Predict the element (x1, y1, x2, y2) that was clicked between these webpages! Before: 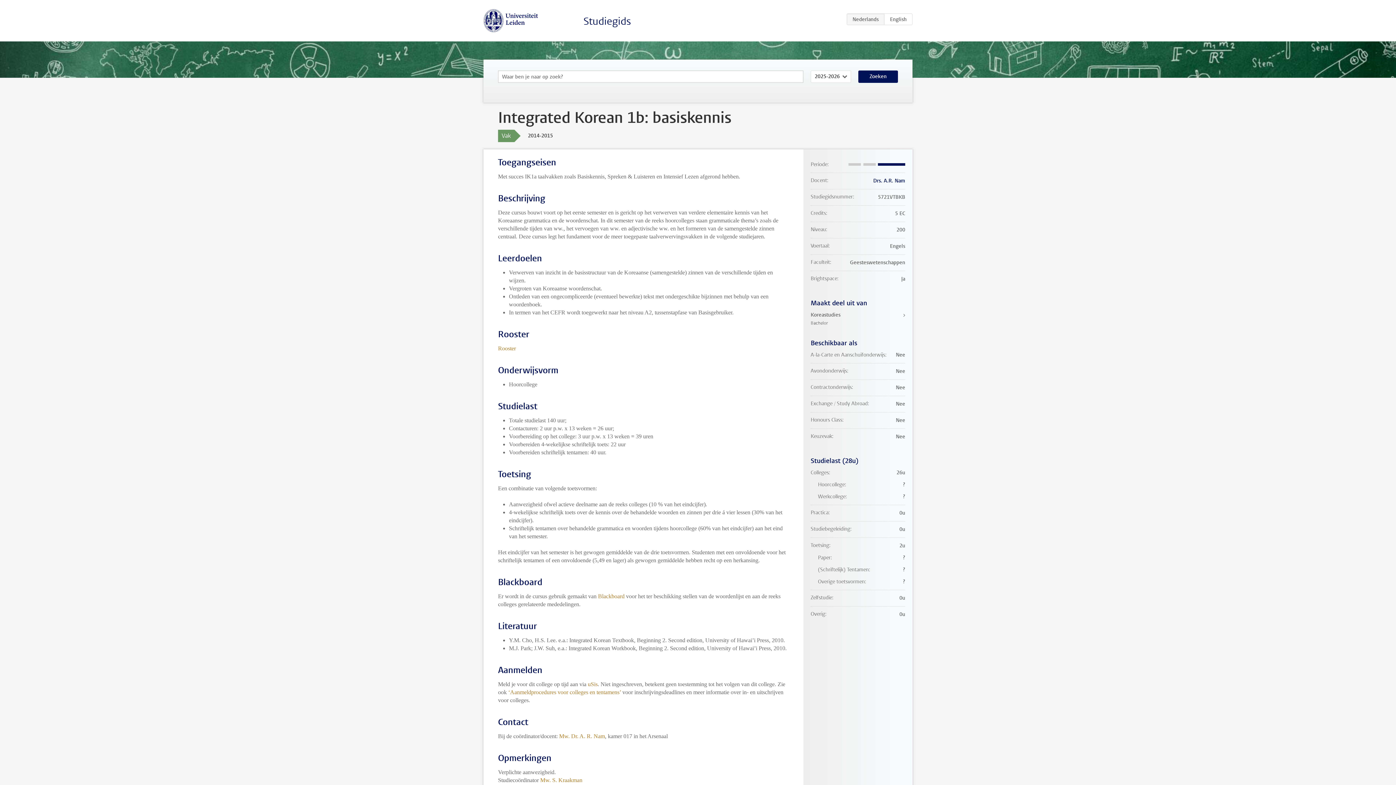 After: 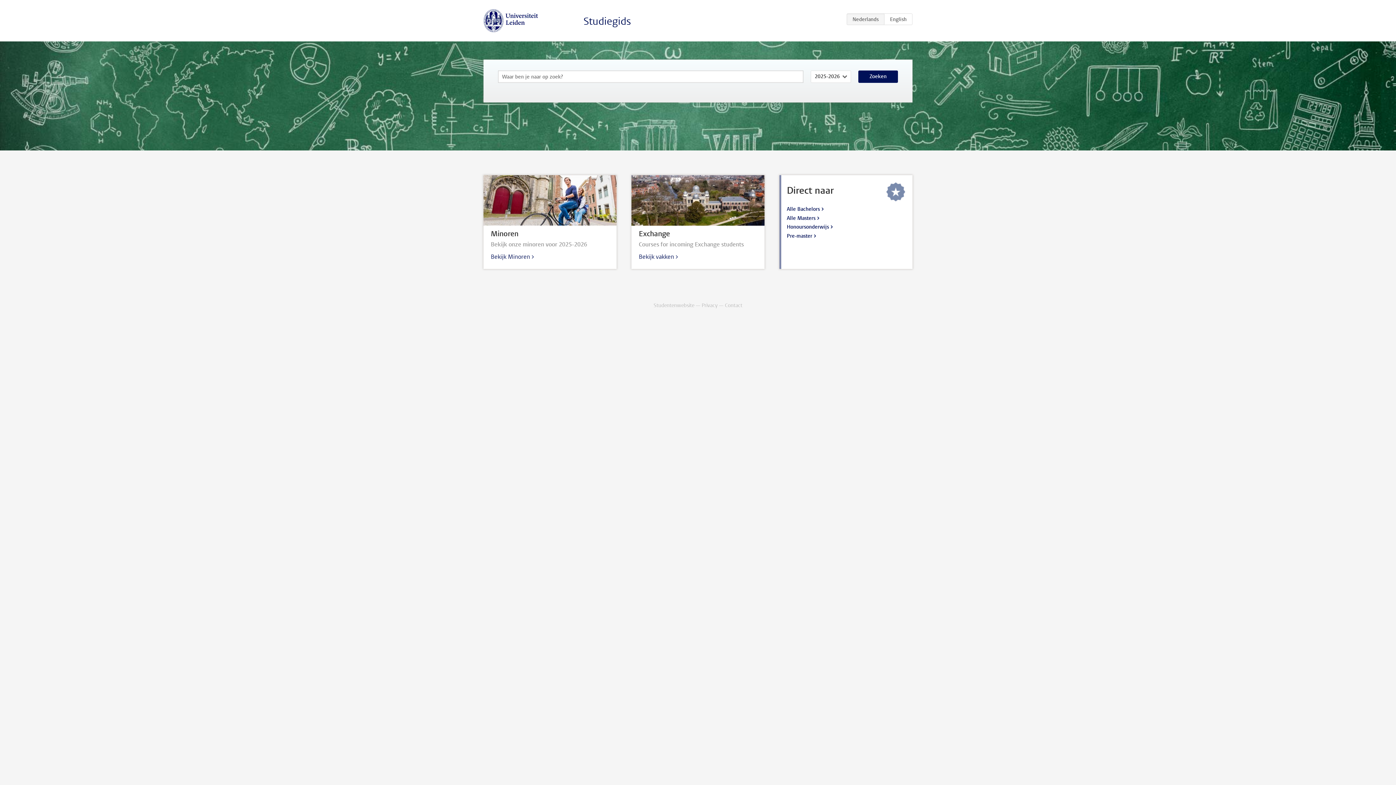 Action: label: Studiegids bbox: (583, 14, 631, 28)